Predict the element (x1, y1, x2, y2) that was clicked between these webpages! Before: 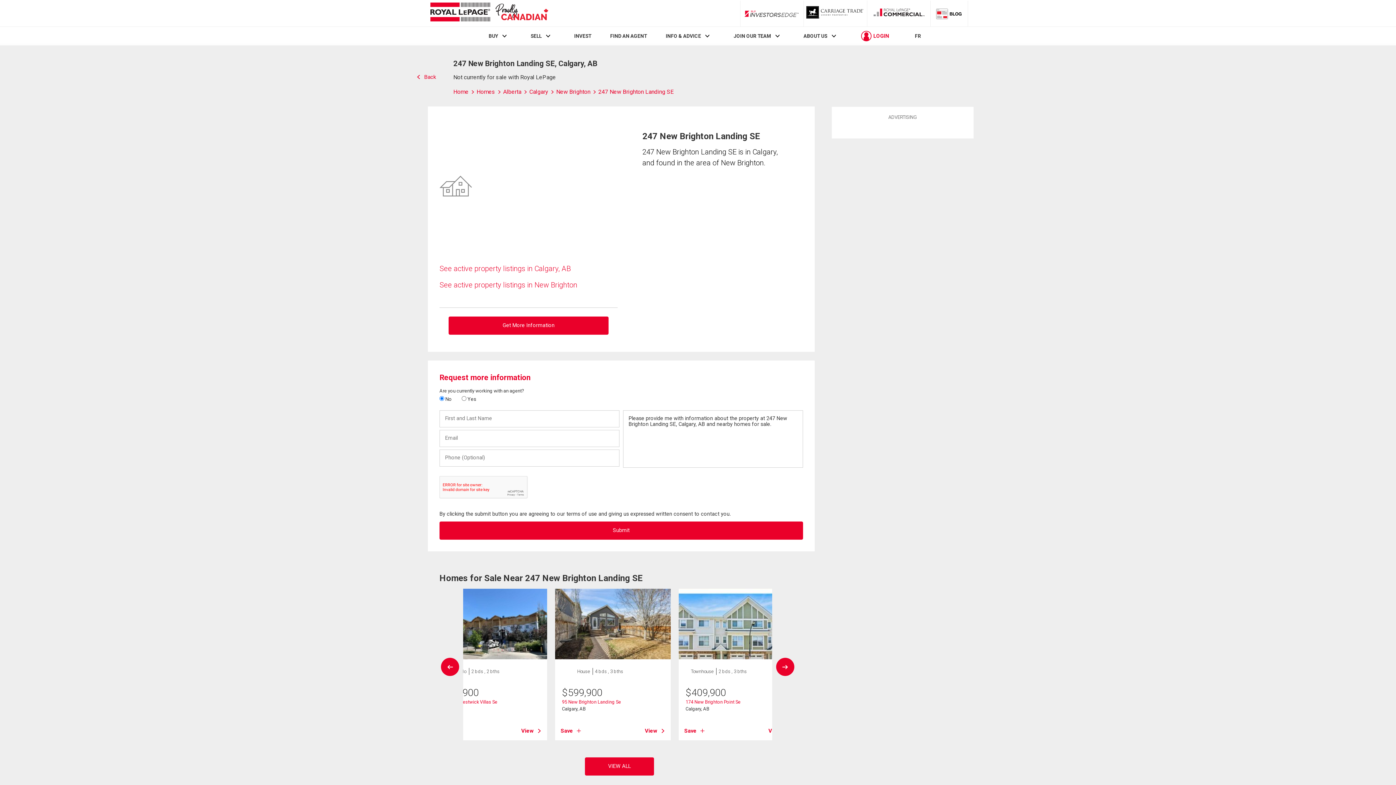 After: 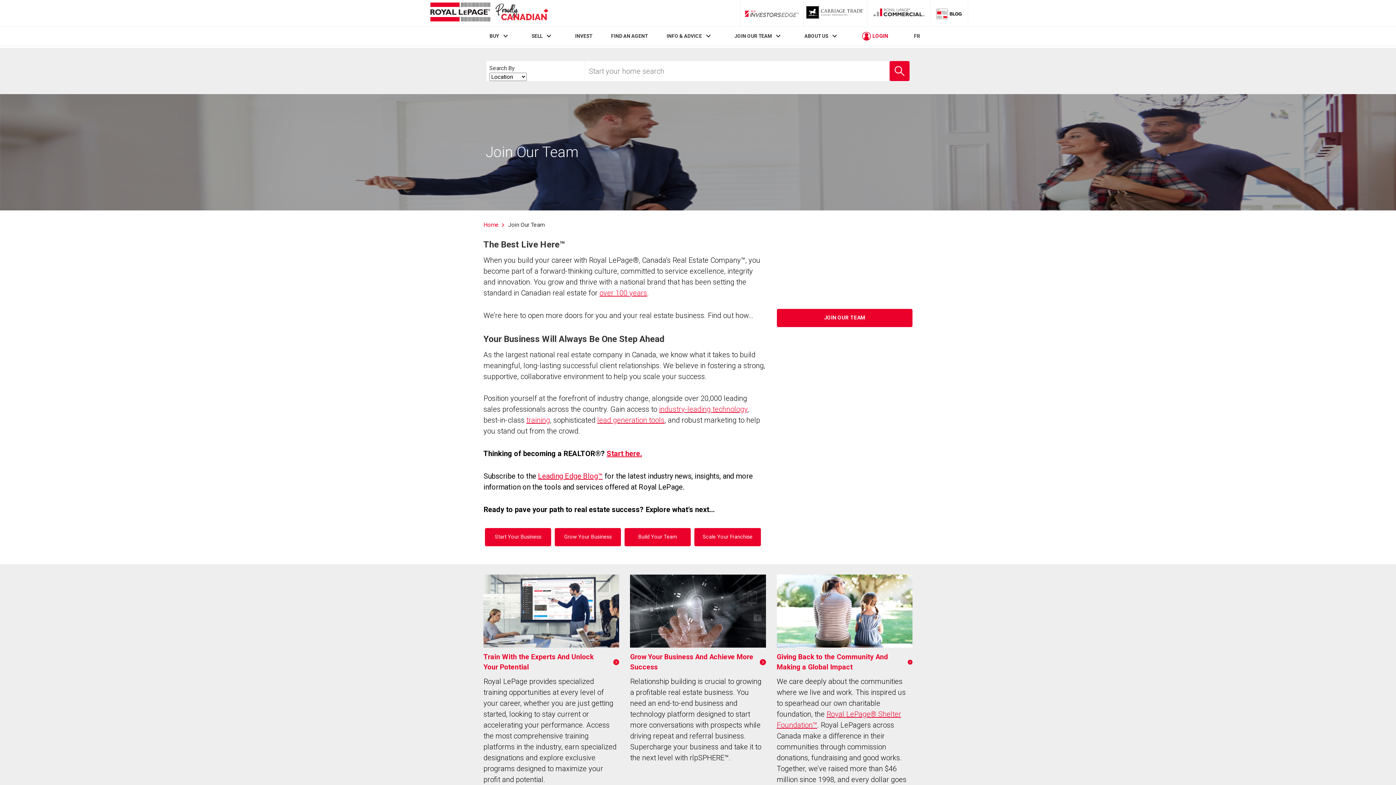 Action: bbox: (733, 33, 771, 39) label: JOIN OUR TEAM